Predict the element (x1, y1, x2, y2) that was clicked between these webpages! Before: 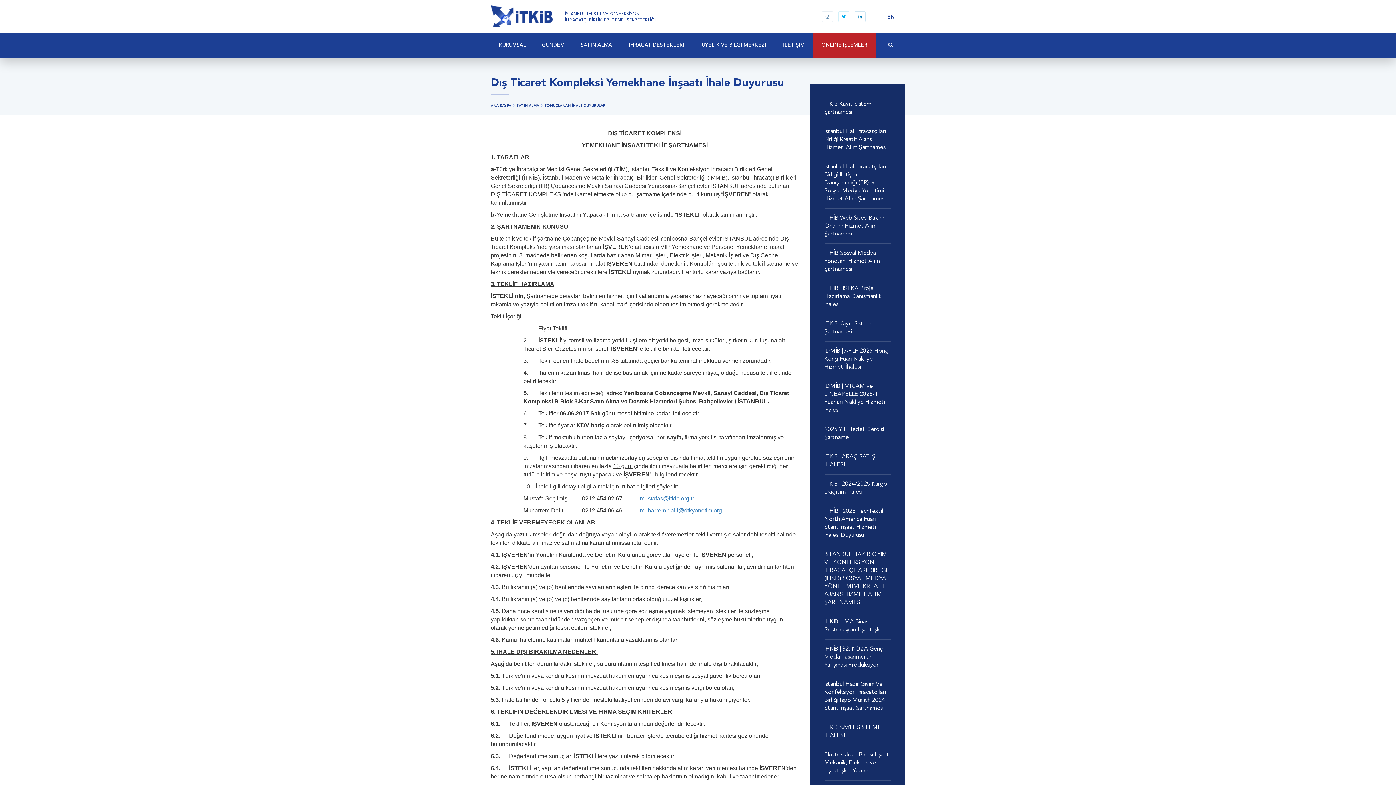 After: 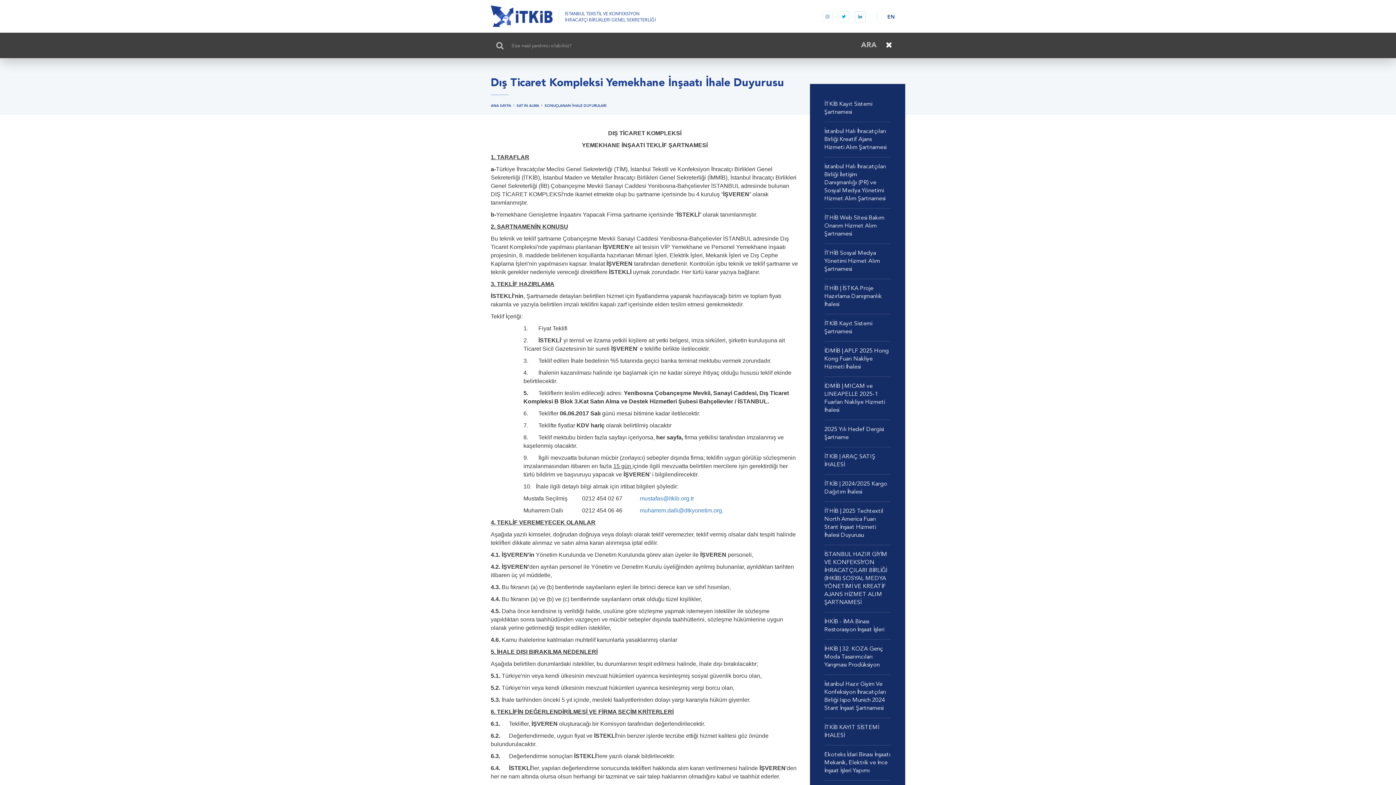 Action: bbox: (876, 32, 905, 58)